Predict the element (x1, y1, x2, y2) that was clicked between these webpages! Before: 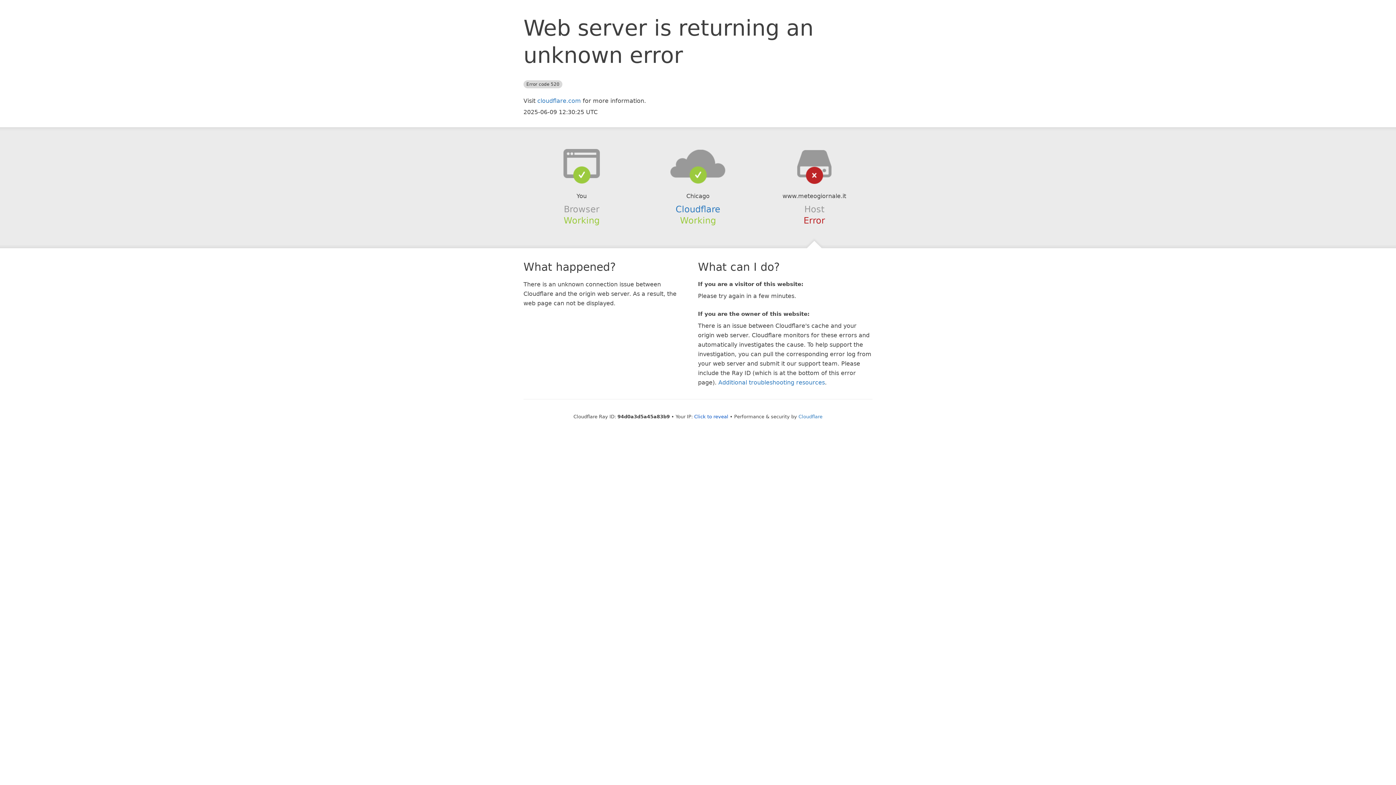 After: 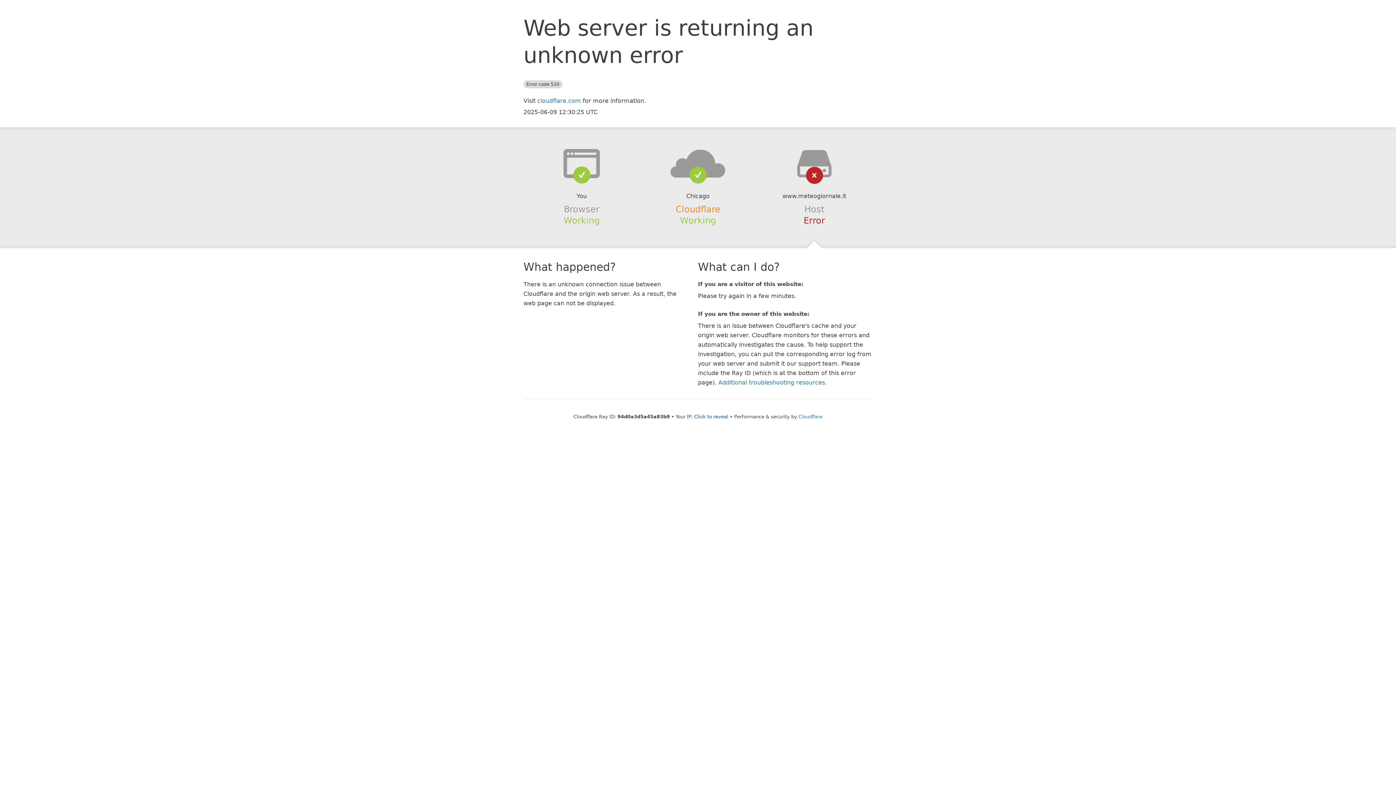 Action: bbox: (675, 204, 720, 214) label: Cloudflare